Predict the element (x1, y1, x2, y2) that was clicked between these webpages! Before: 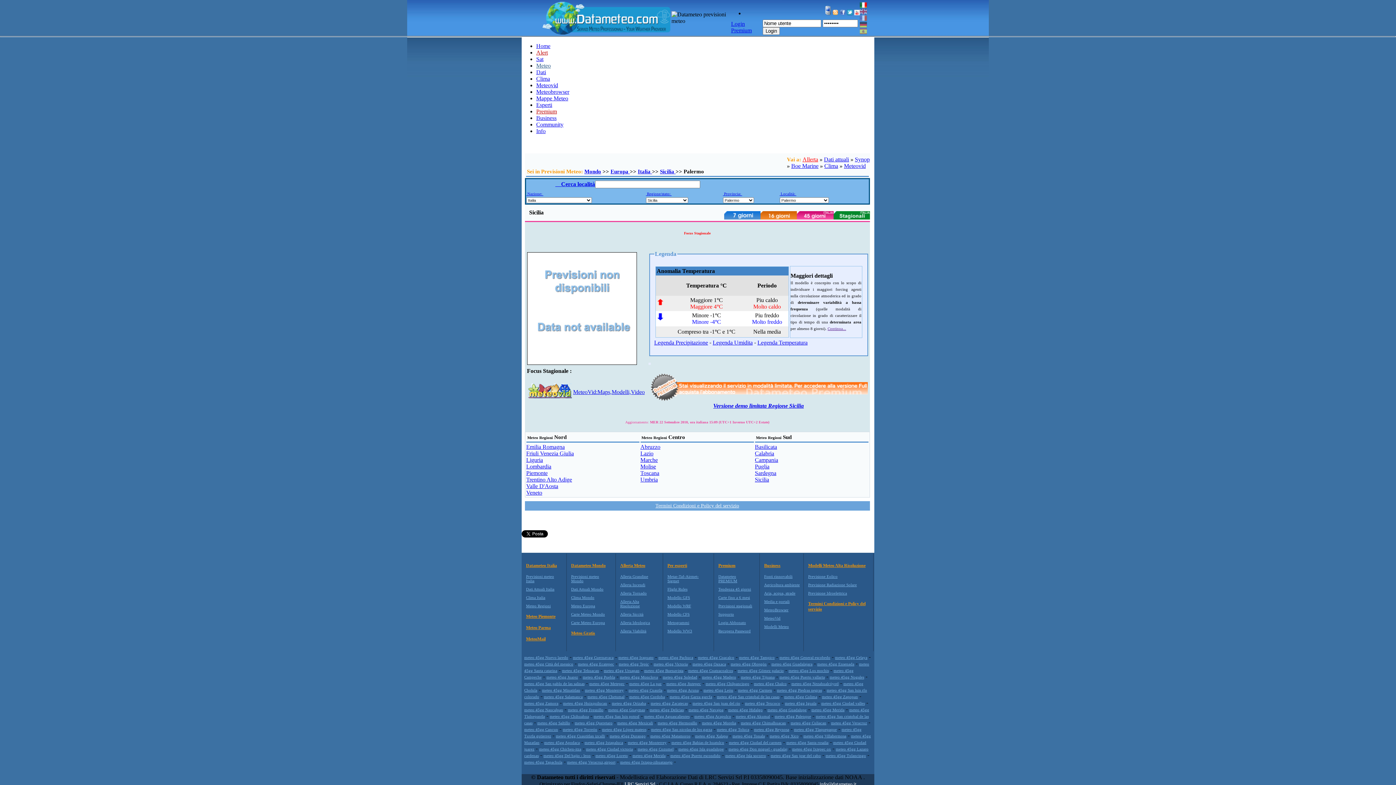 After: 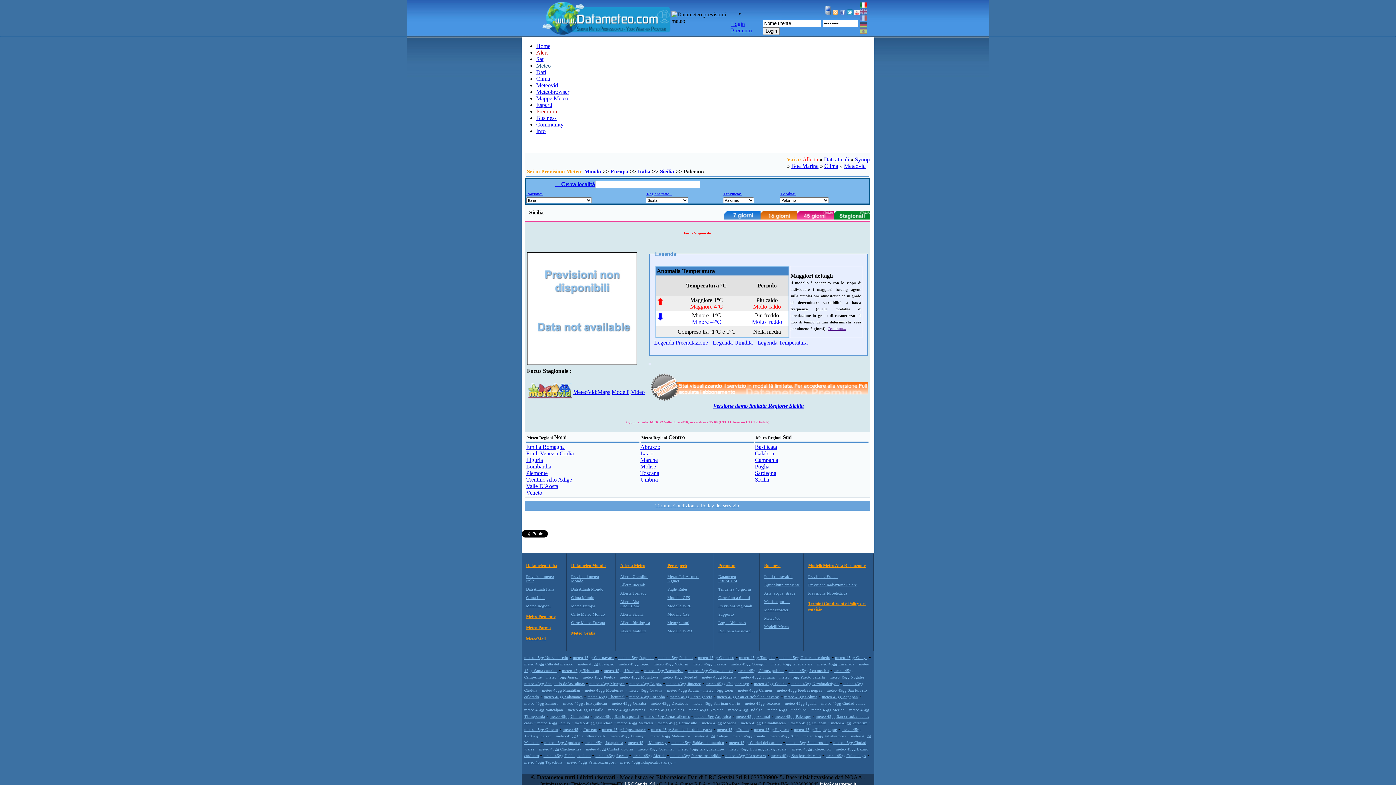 Action: bbox: (650, 734, 690, 738) label: meteo 45gg Matamoros